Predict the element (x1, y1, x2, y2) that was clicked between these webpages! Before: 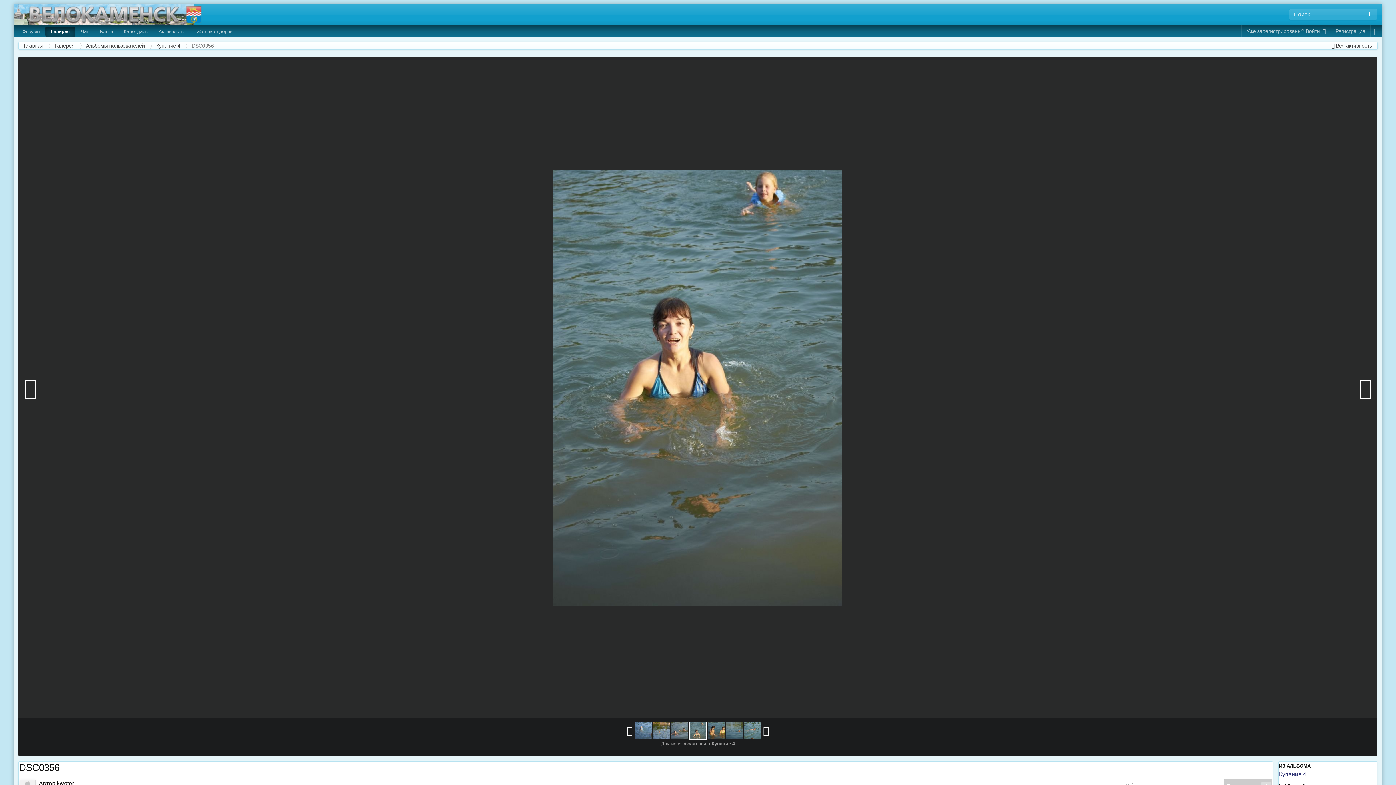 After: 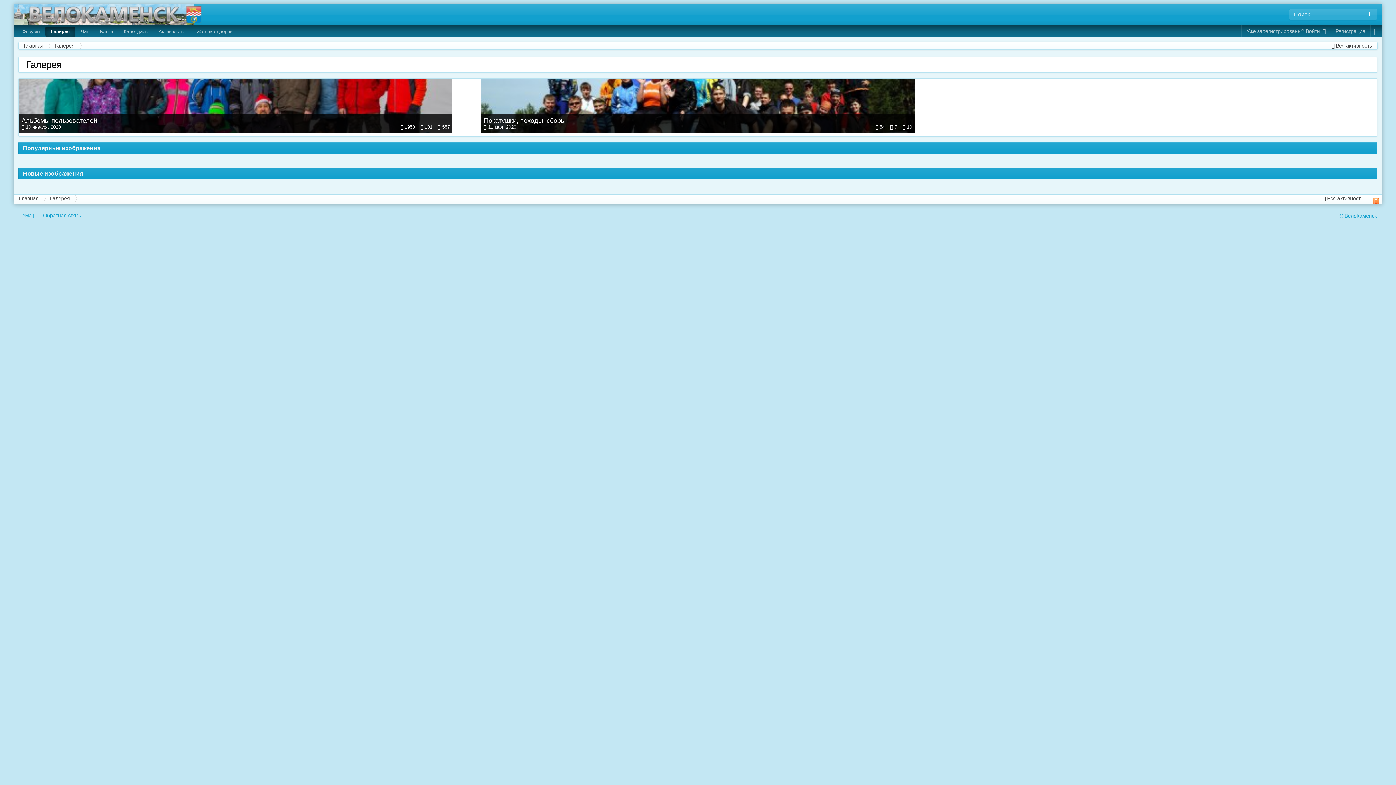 Action: bbox: (45, 26, 75, 36) label: Галерея